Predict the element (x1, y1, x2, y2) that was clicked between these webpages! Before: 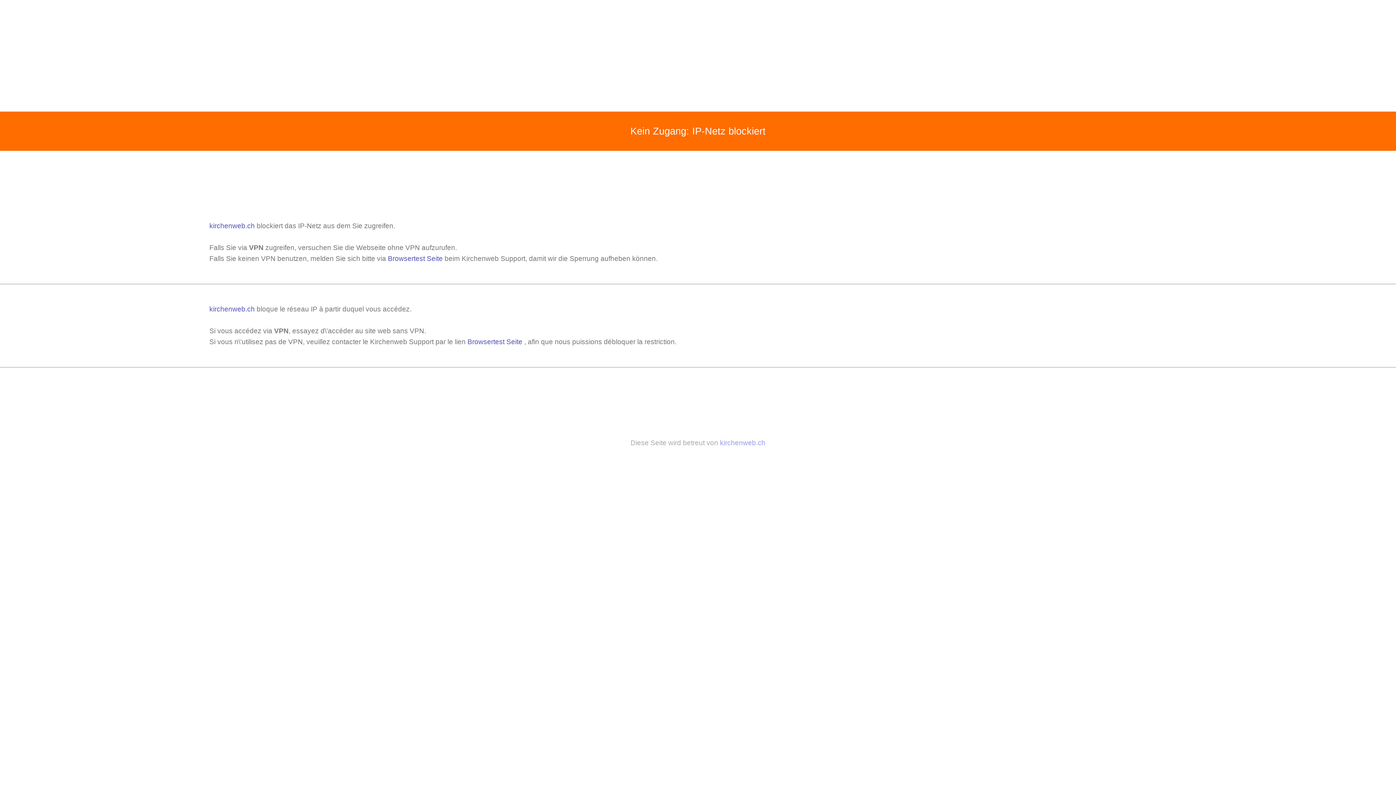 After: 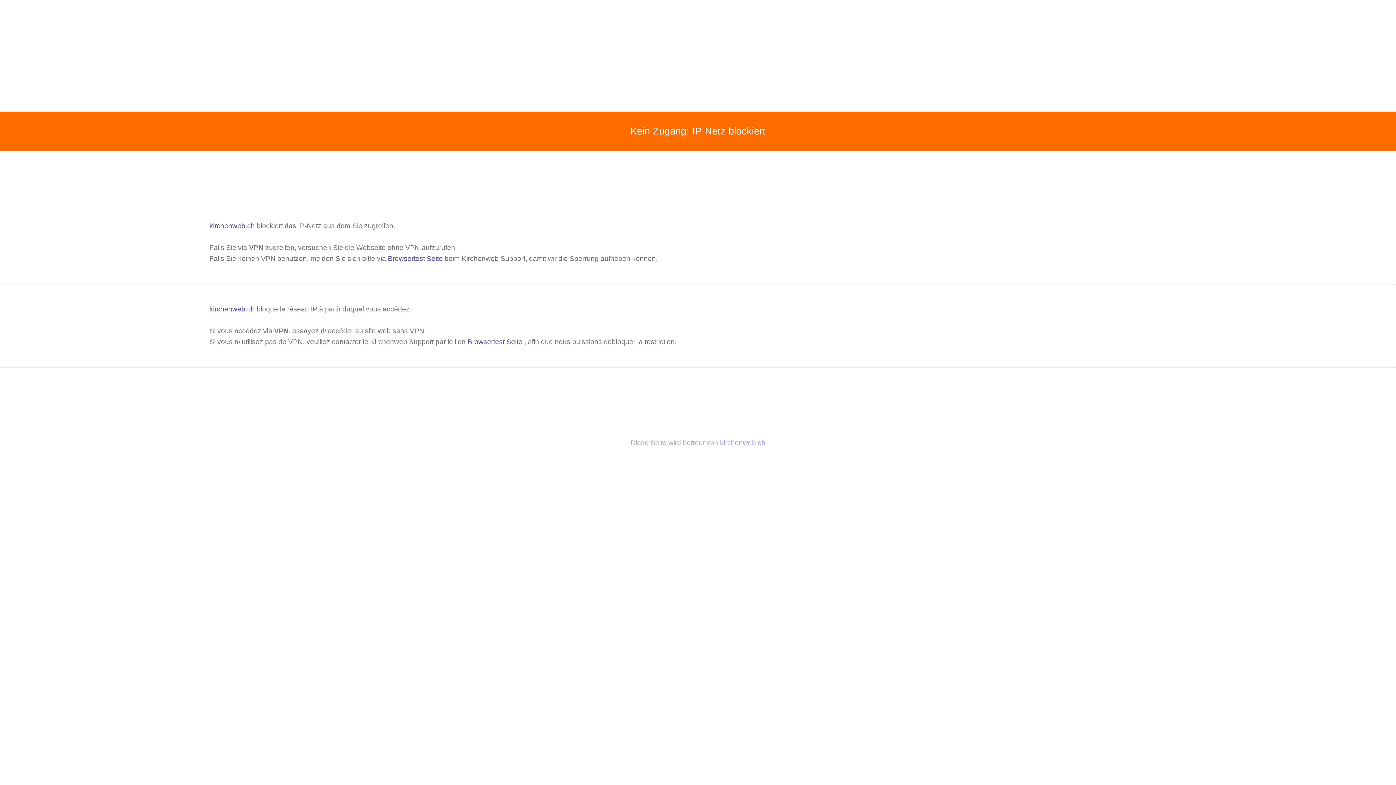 Action: bbox: (467, 338, 522, 345) label: Browsertest Seite